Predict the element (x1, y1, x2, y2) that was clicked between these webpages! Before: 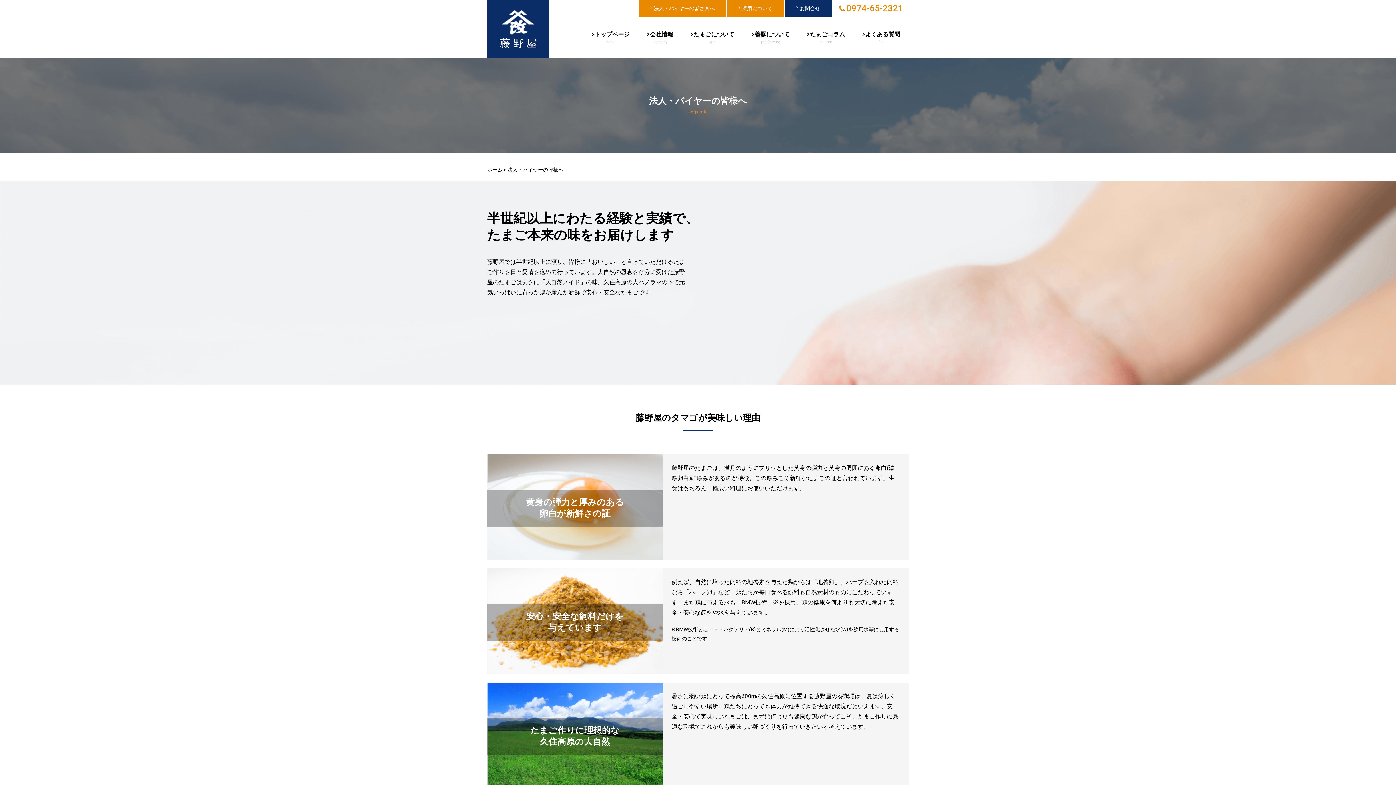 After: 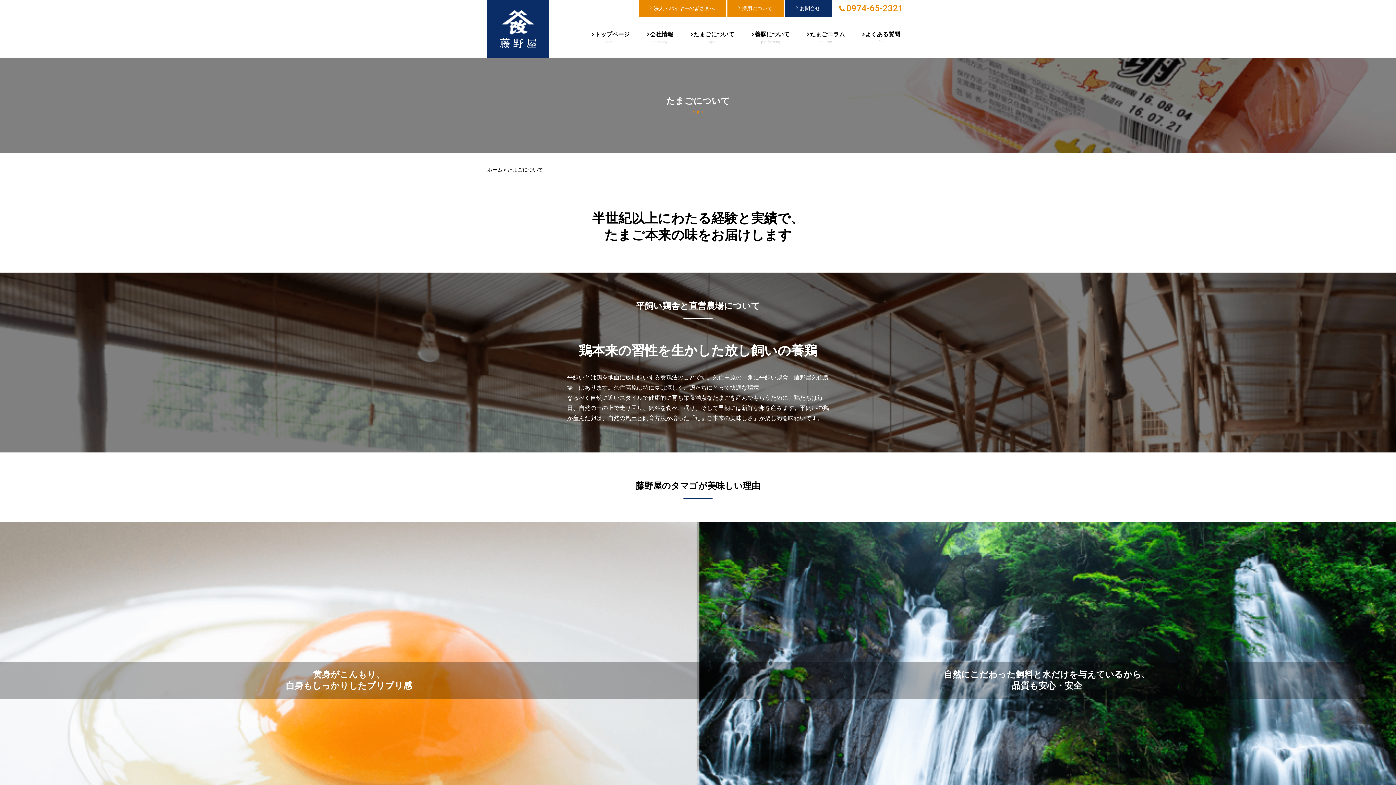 Action: bbox: (682, 22, 743, 57) label: たまごについて
eggs